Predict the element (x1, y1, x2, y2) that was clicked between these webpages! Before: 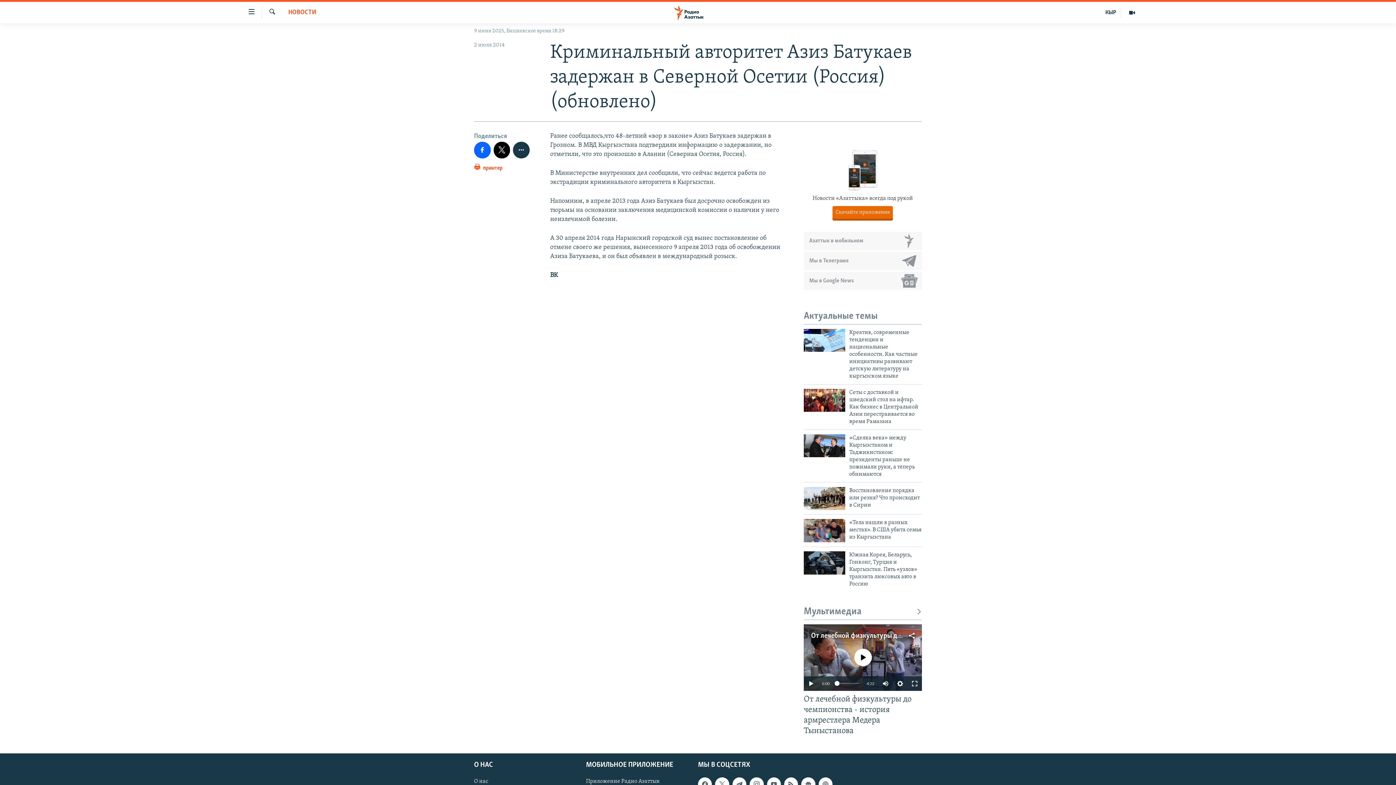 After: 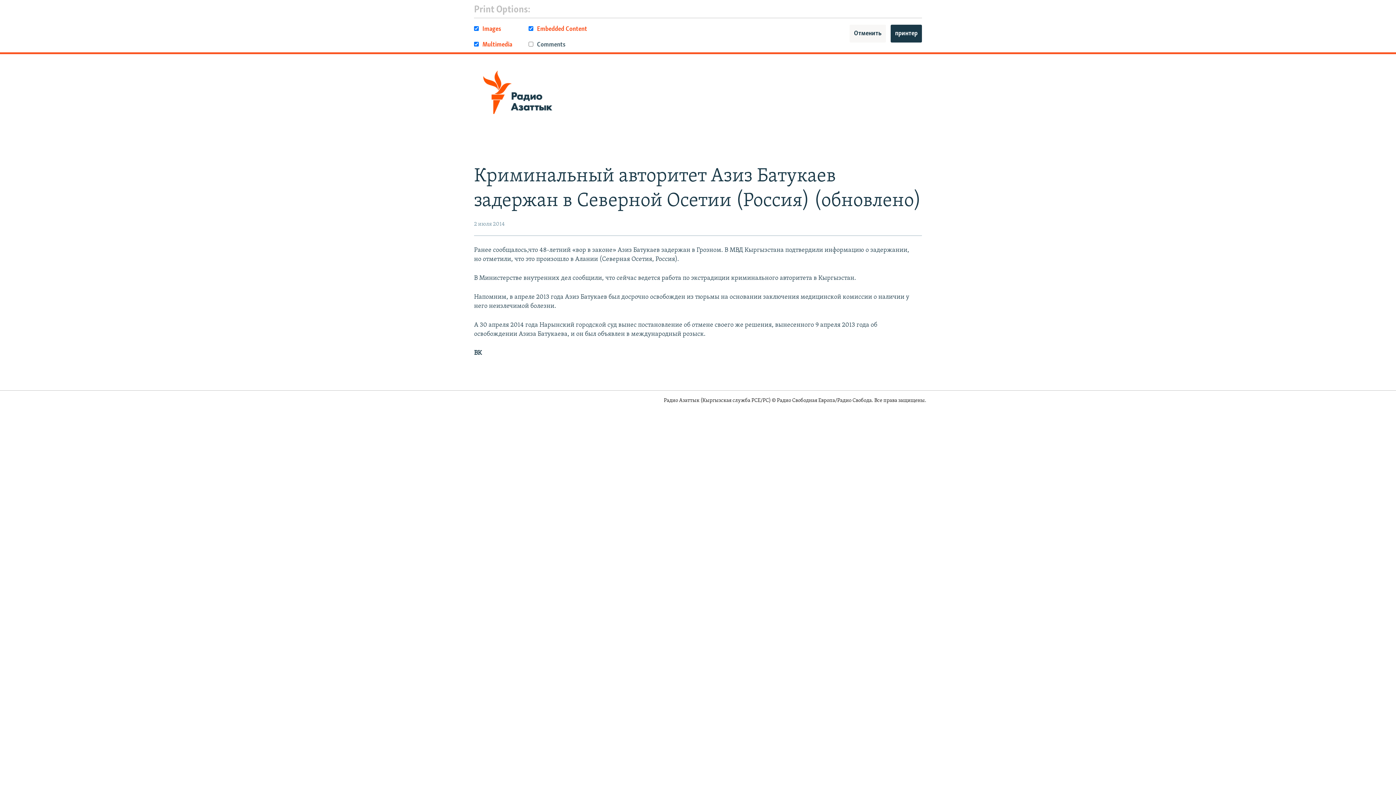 Action: bbox: (474, 162, 502, 176) label:  принтер